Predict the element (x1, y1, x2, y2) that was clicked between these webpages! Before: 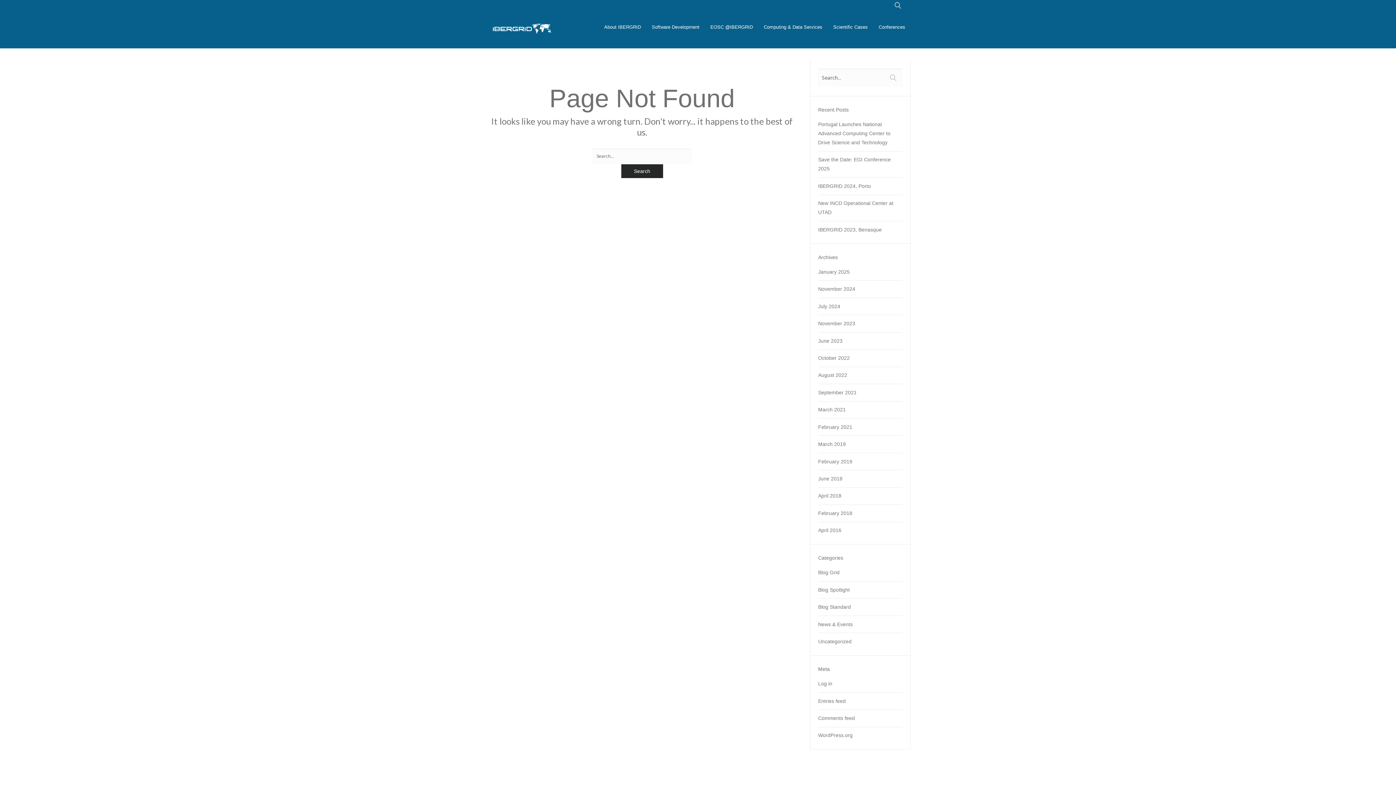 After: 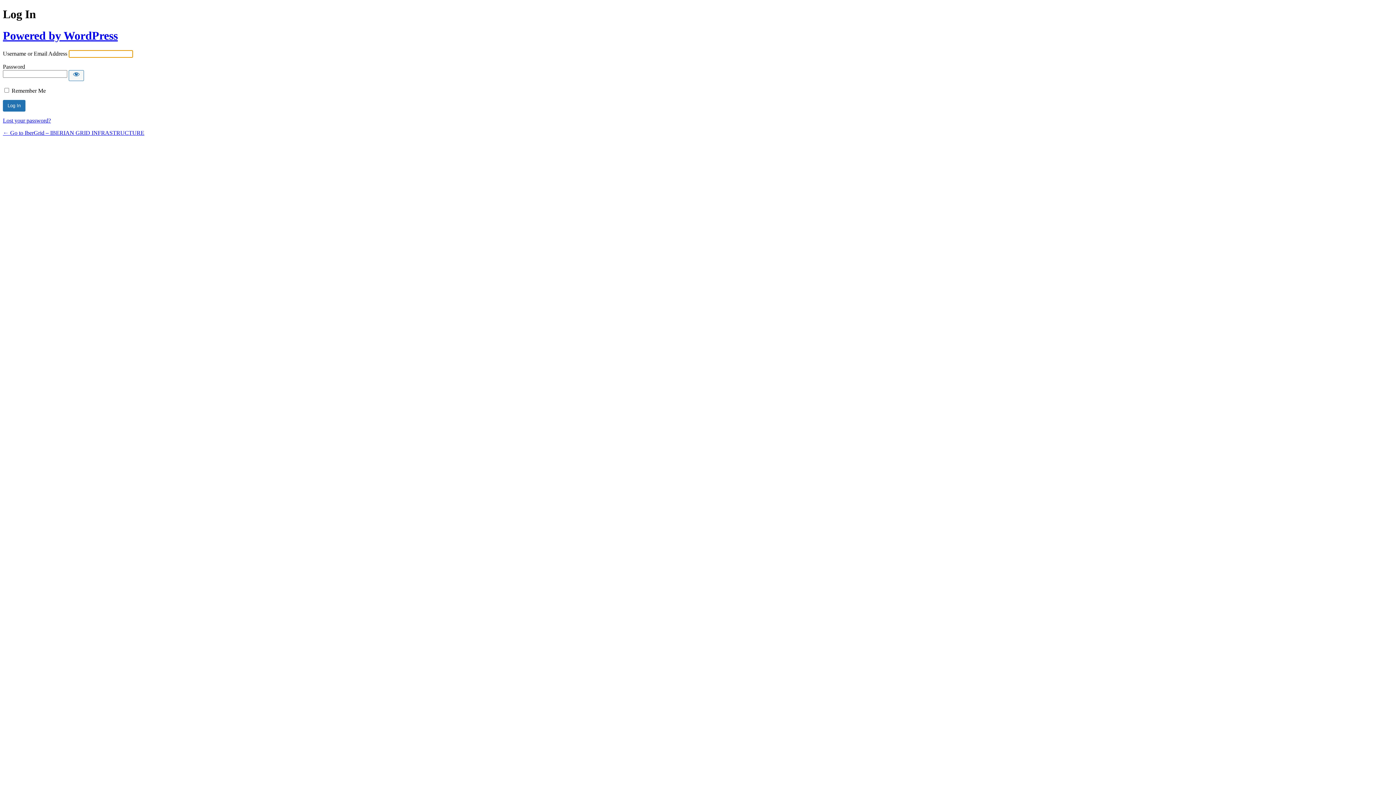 Action: bbox: (818, 681, 832, 686) label: Log in